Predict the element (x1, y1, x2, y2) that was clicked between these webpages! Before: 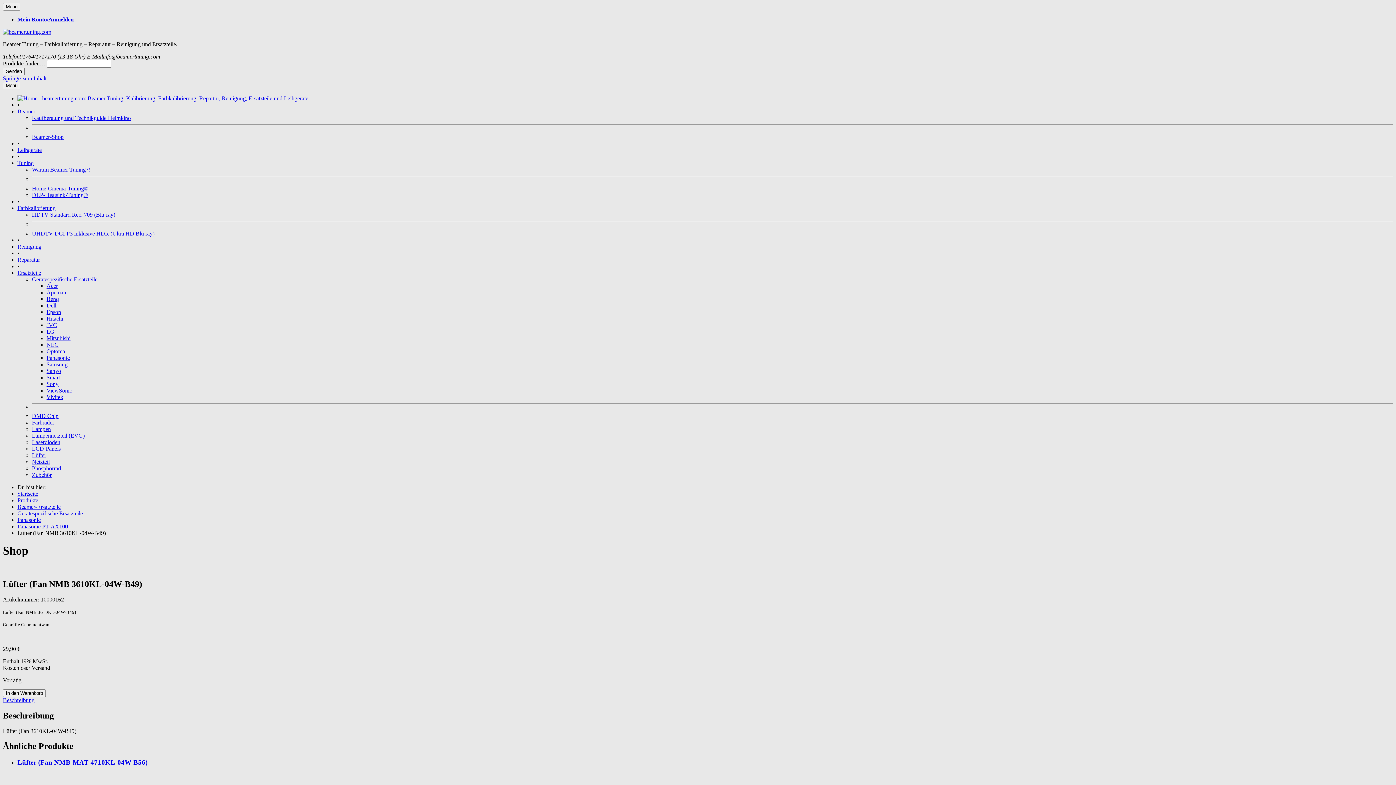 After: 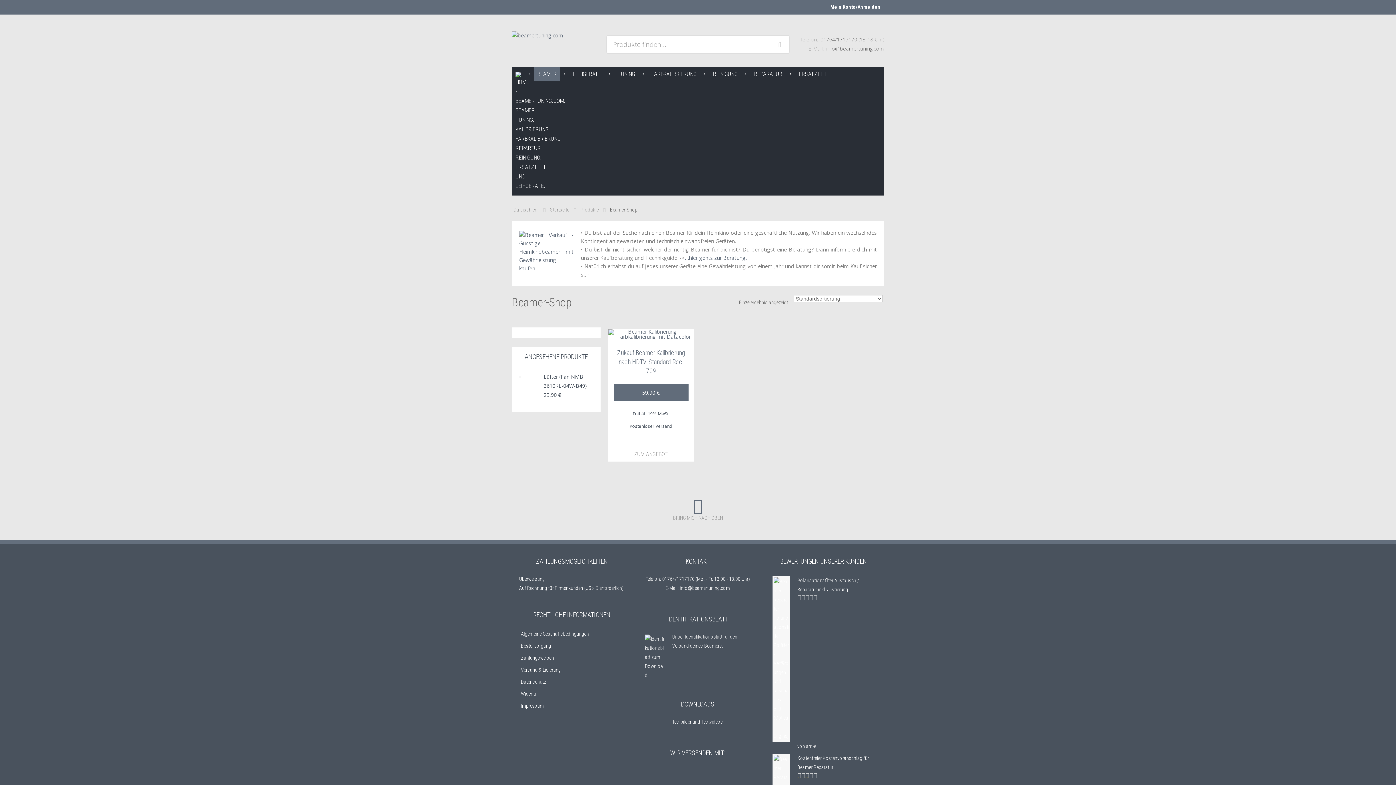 Action: label: Beamer-Shop bbox: (32, 133, 63, 140)